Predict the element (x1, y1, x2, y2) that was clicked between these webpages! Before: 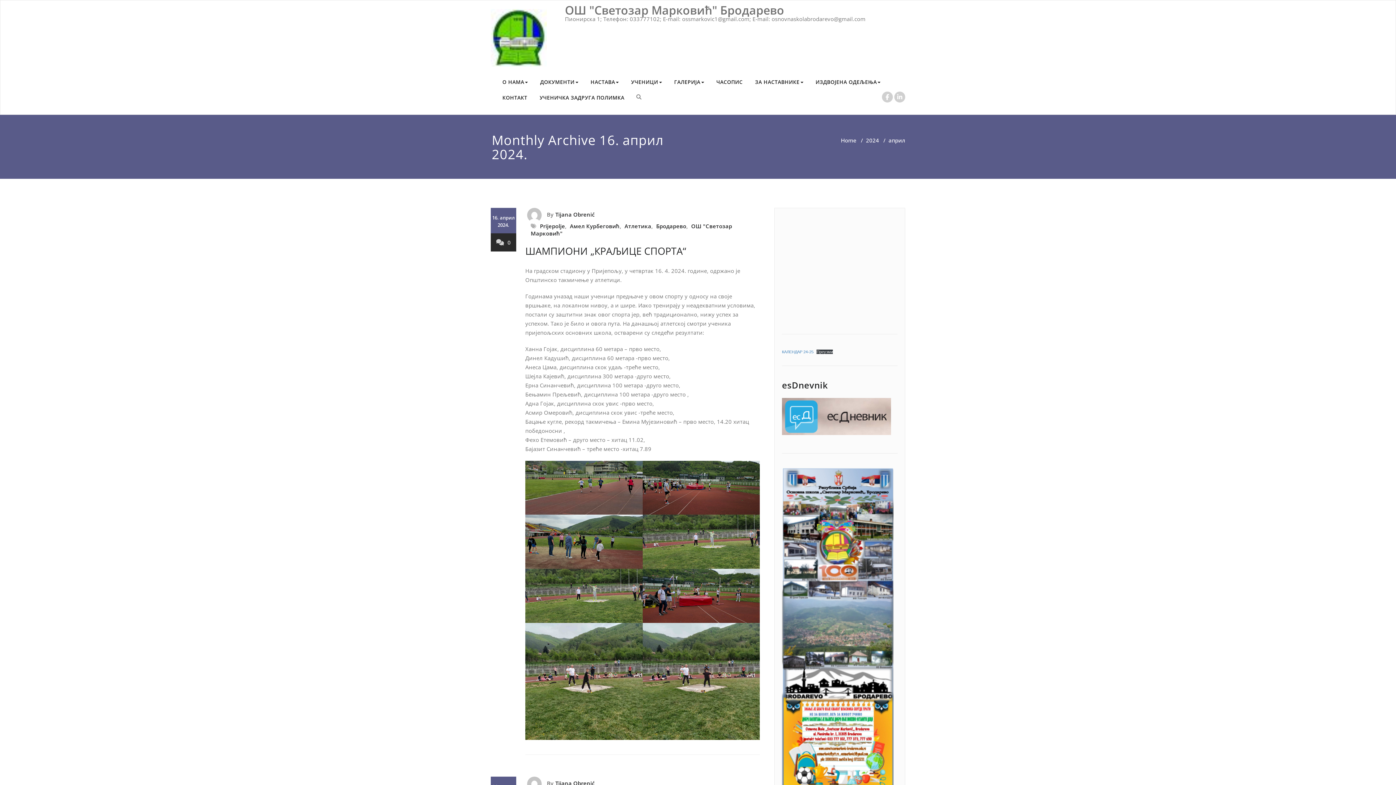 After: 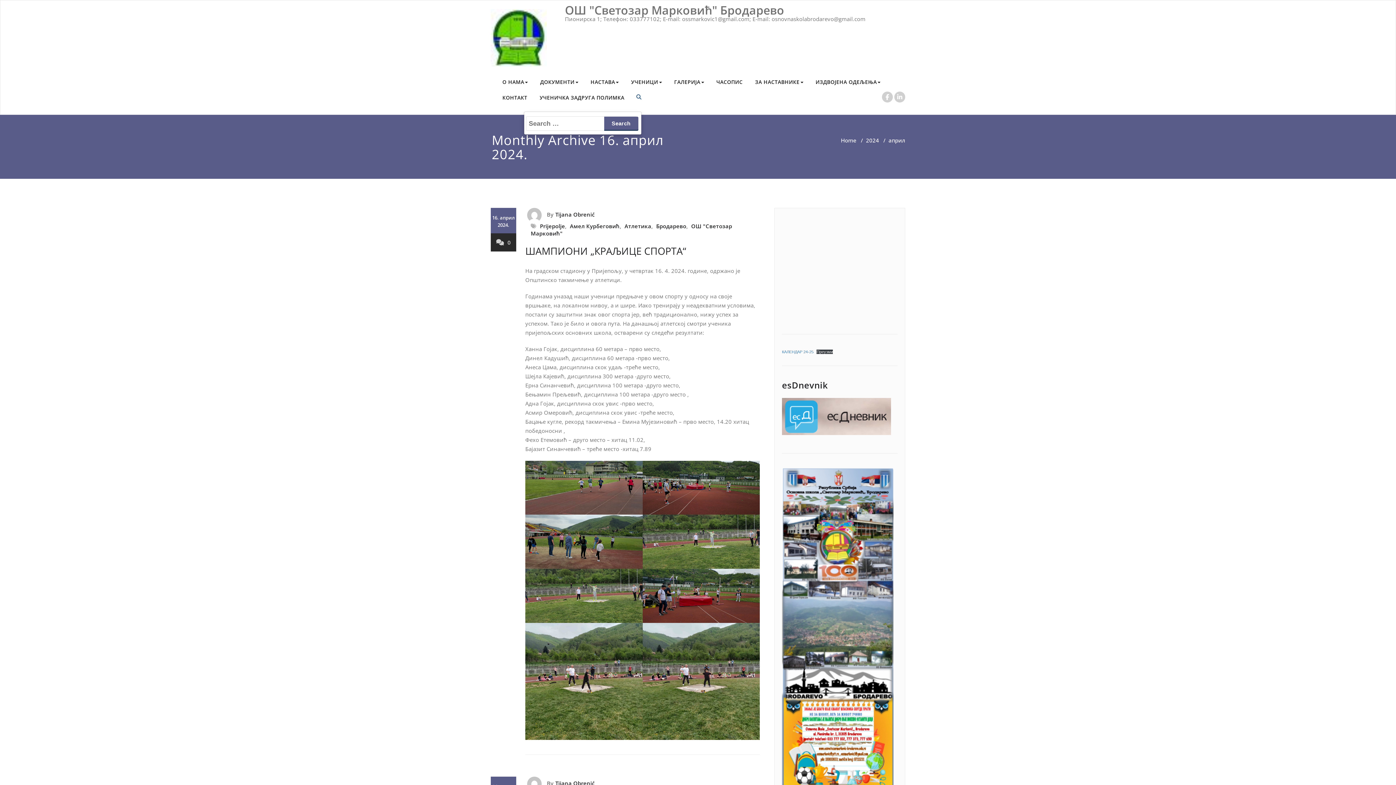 Action: bbox: (636, 94, 641, 99)